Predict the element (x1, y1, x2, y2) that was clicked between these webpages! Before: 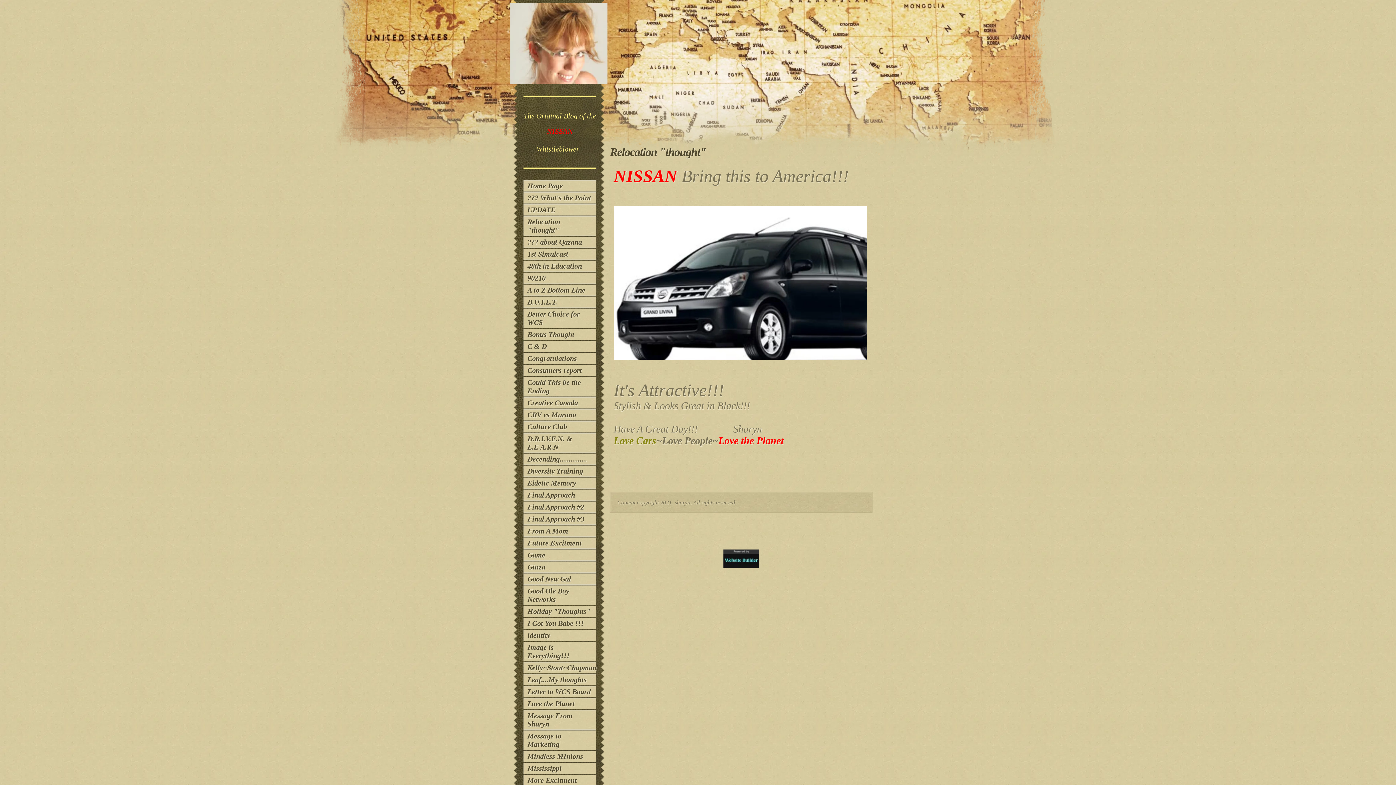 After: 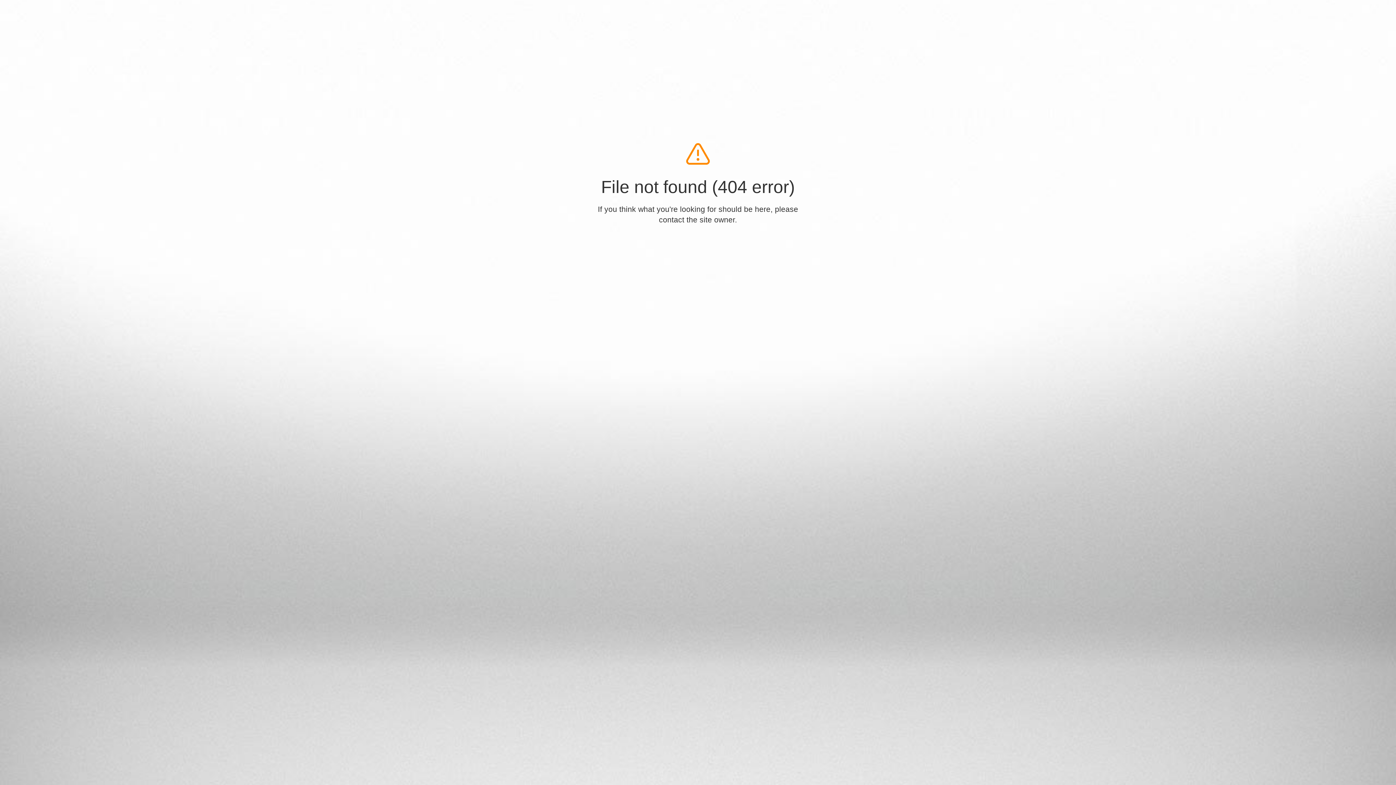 Action: bbox: (523, 710, 596, 730) label: Message From Sharyn